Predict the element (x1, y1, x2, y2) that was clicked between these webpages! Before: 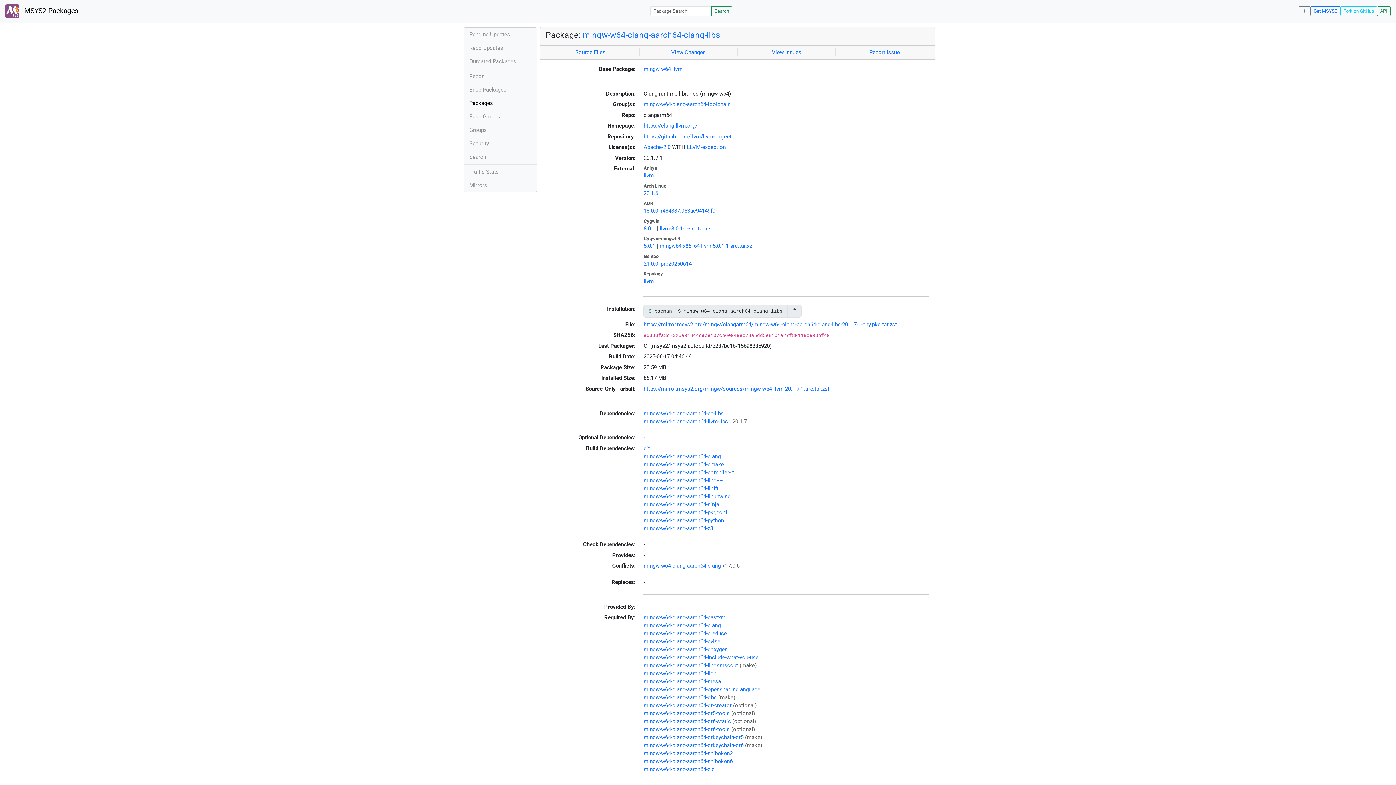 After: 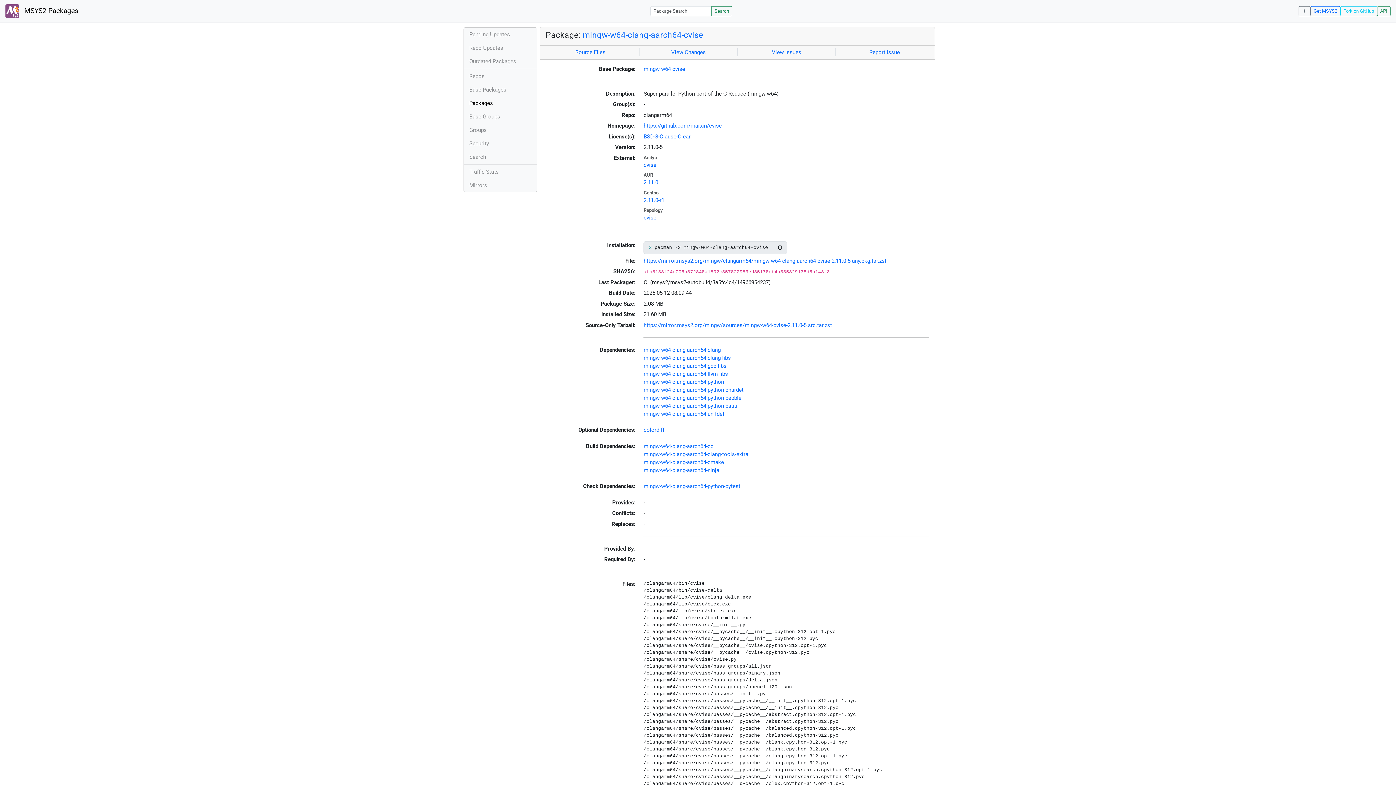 Action: label: mingw-w64-clang-aarch64-cvise bbox: (643, 638, 720, 645)